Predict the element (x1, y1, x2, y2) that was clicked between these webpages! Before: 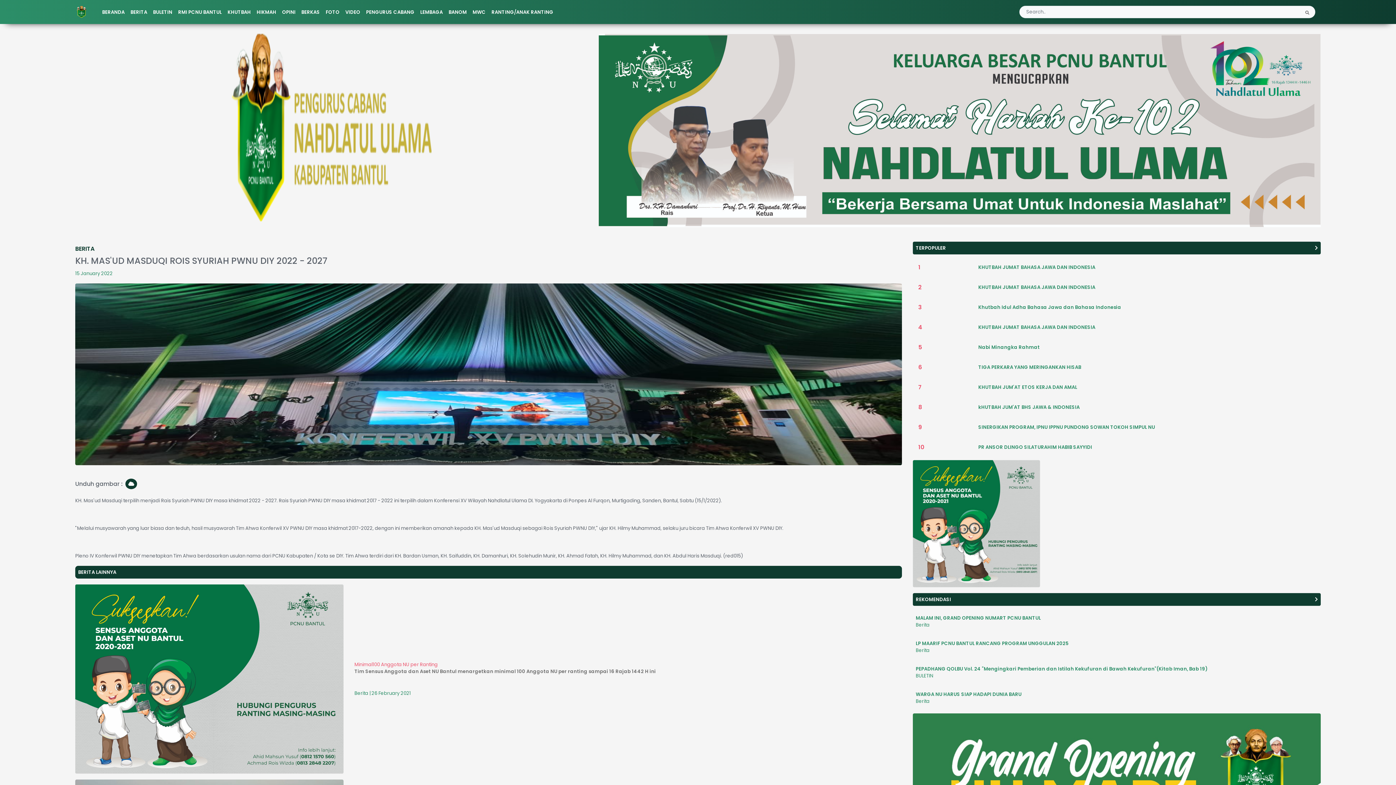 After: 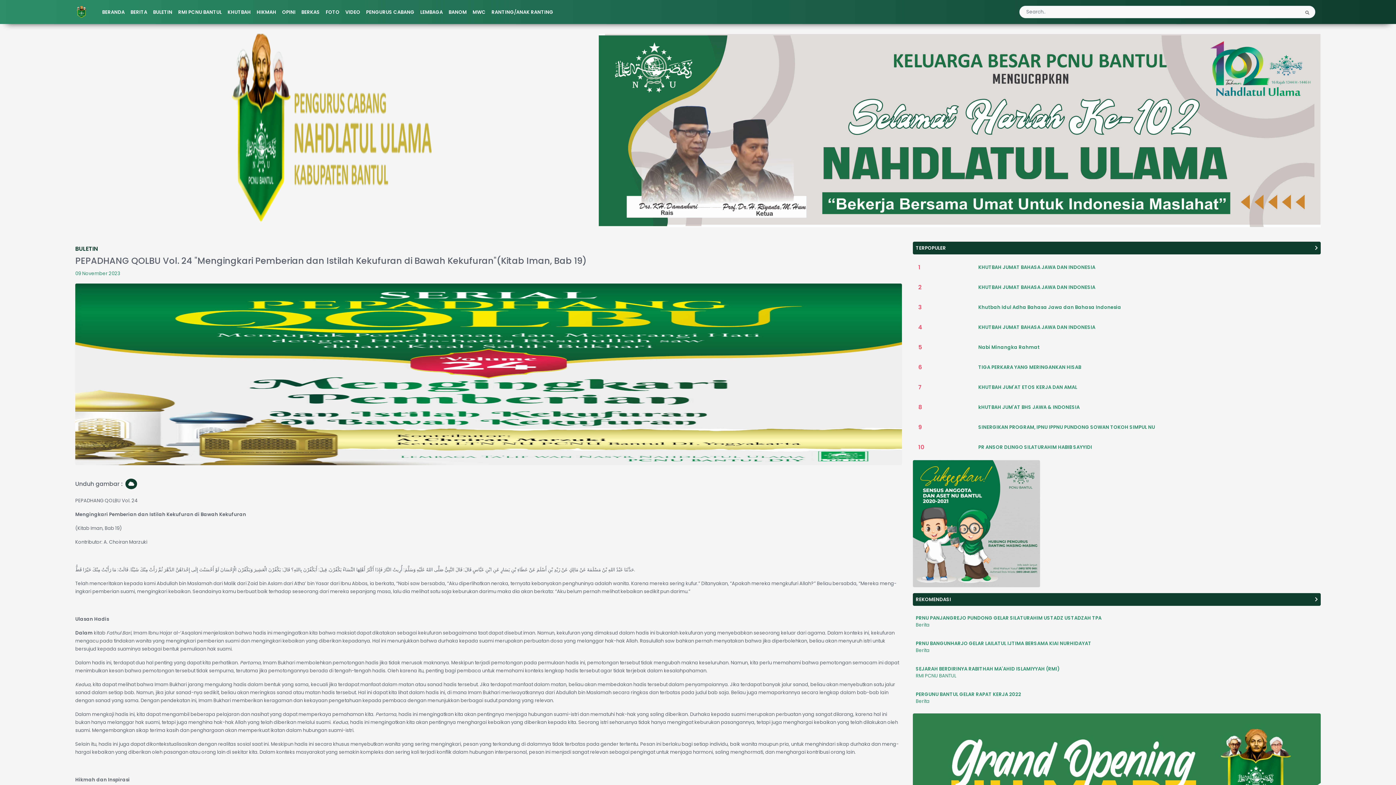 Action: bbox: (913, 662, 1210, 682) label: PEPADHANG QOLBU Vol. 24 "Mengingkari Pemberian dan Istilah Kekufuran di Bawah Kekufuran"(Kitab Iman, Bab 19)
BULETIN